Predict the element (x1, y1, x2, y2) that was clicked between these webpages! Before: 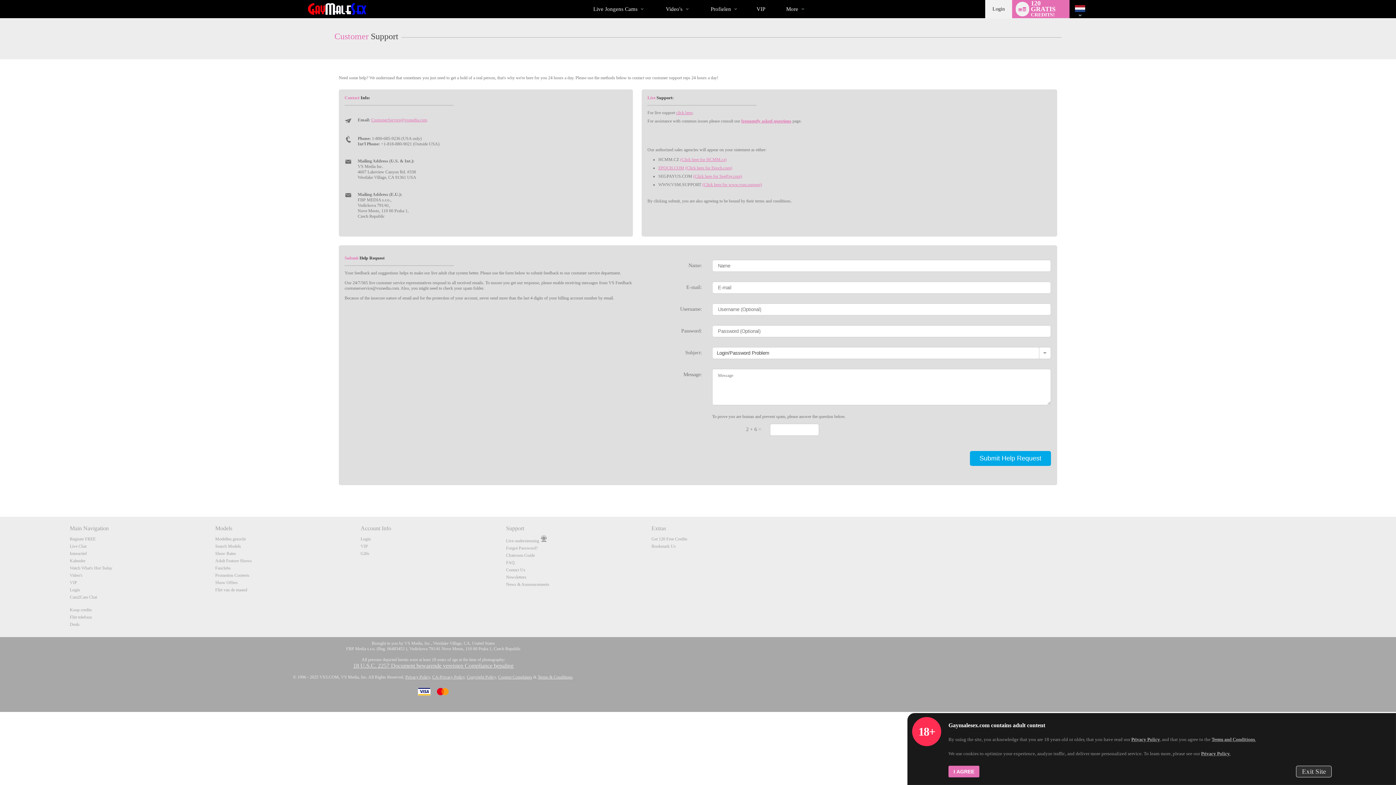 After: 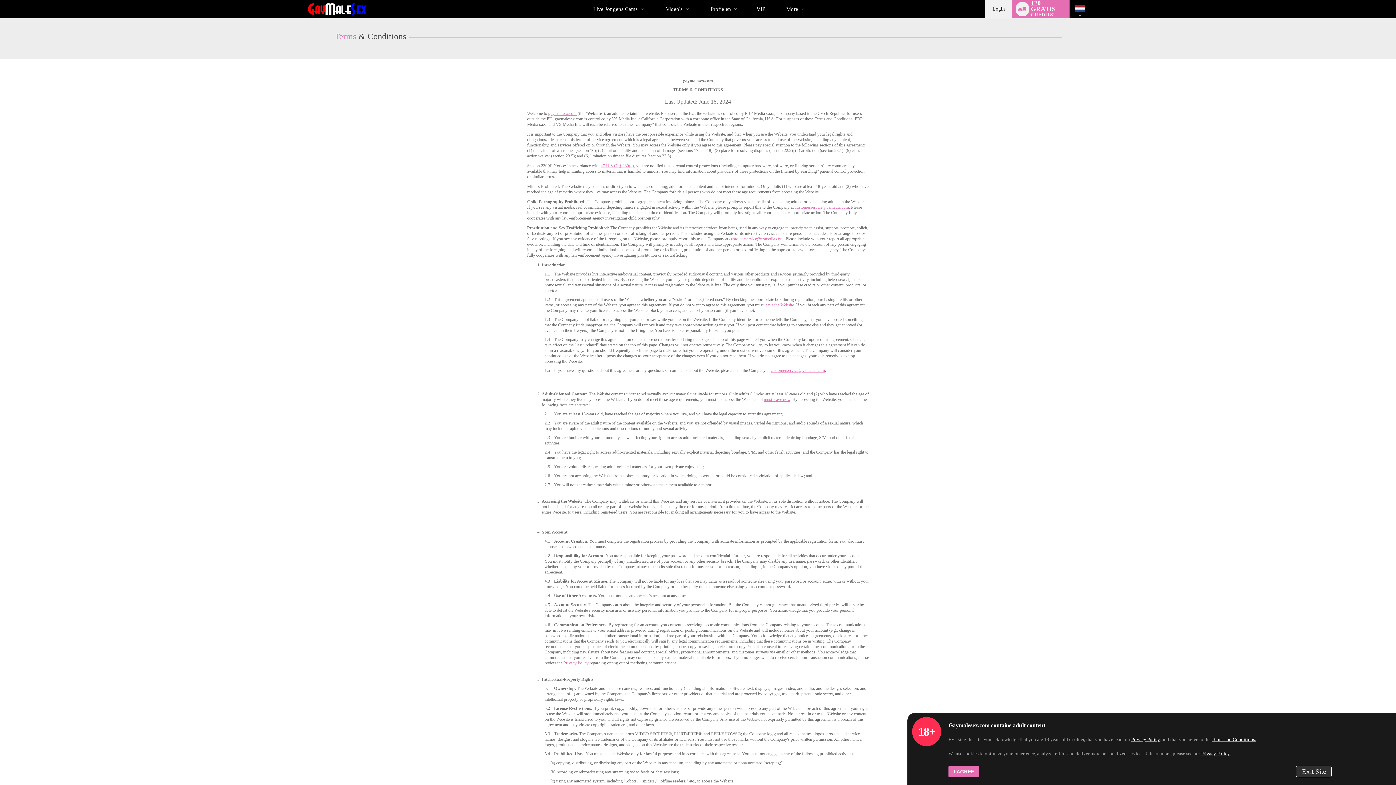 Action: label: Terms and Conditions. bbox: (1212, 737, 1256, 742)